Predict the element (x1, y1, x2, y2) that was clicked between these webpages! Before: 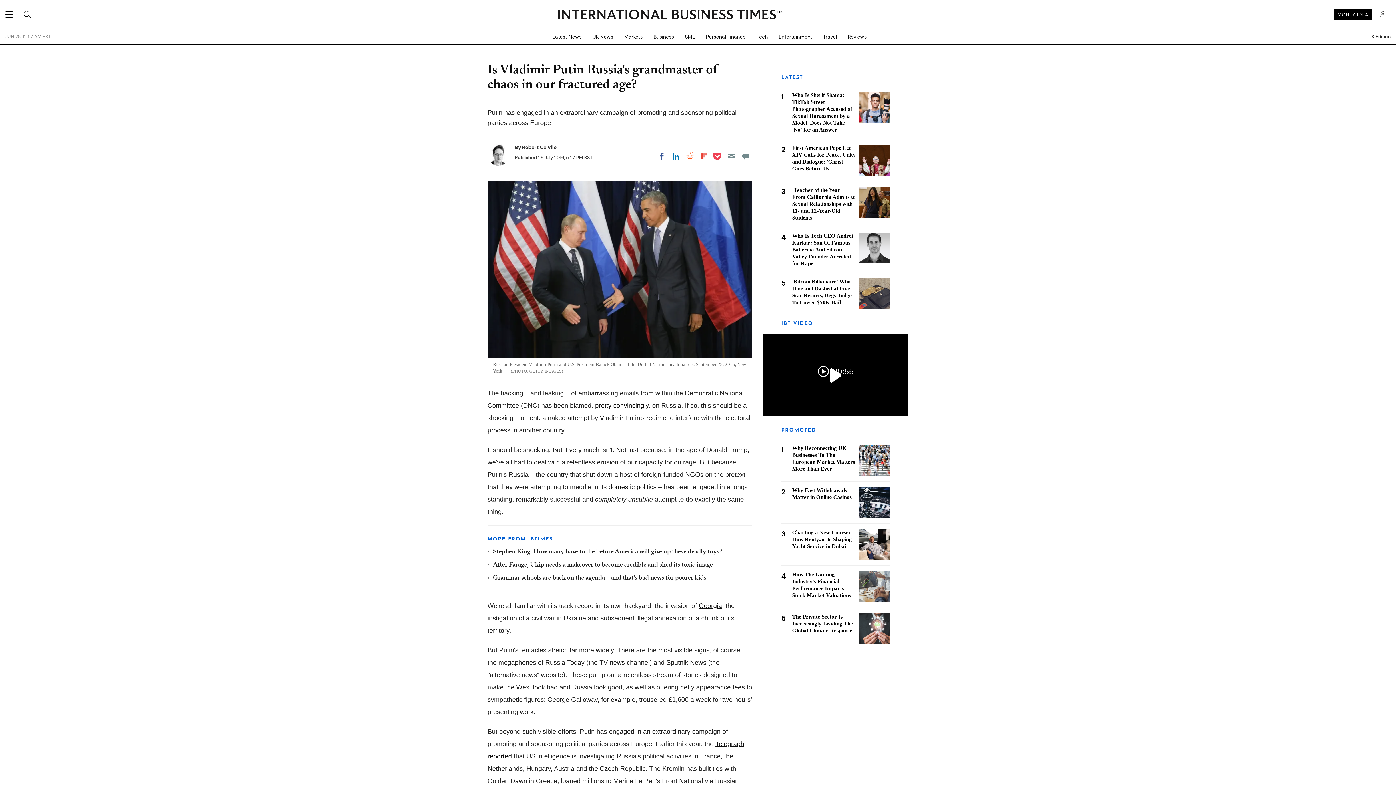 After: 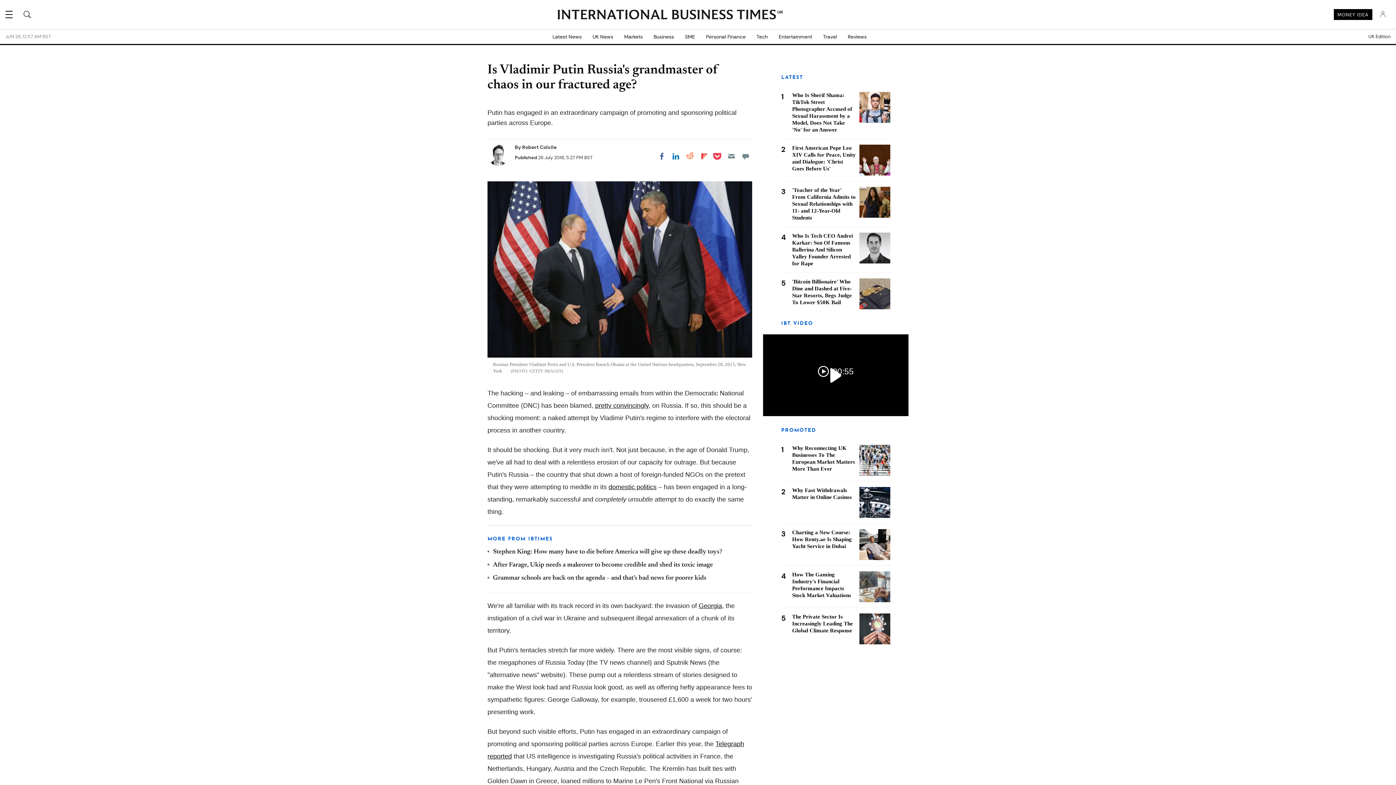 Action: label: Share on Flipboard bbox: (697, 149, 710, 162)